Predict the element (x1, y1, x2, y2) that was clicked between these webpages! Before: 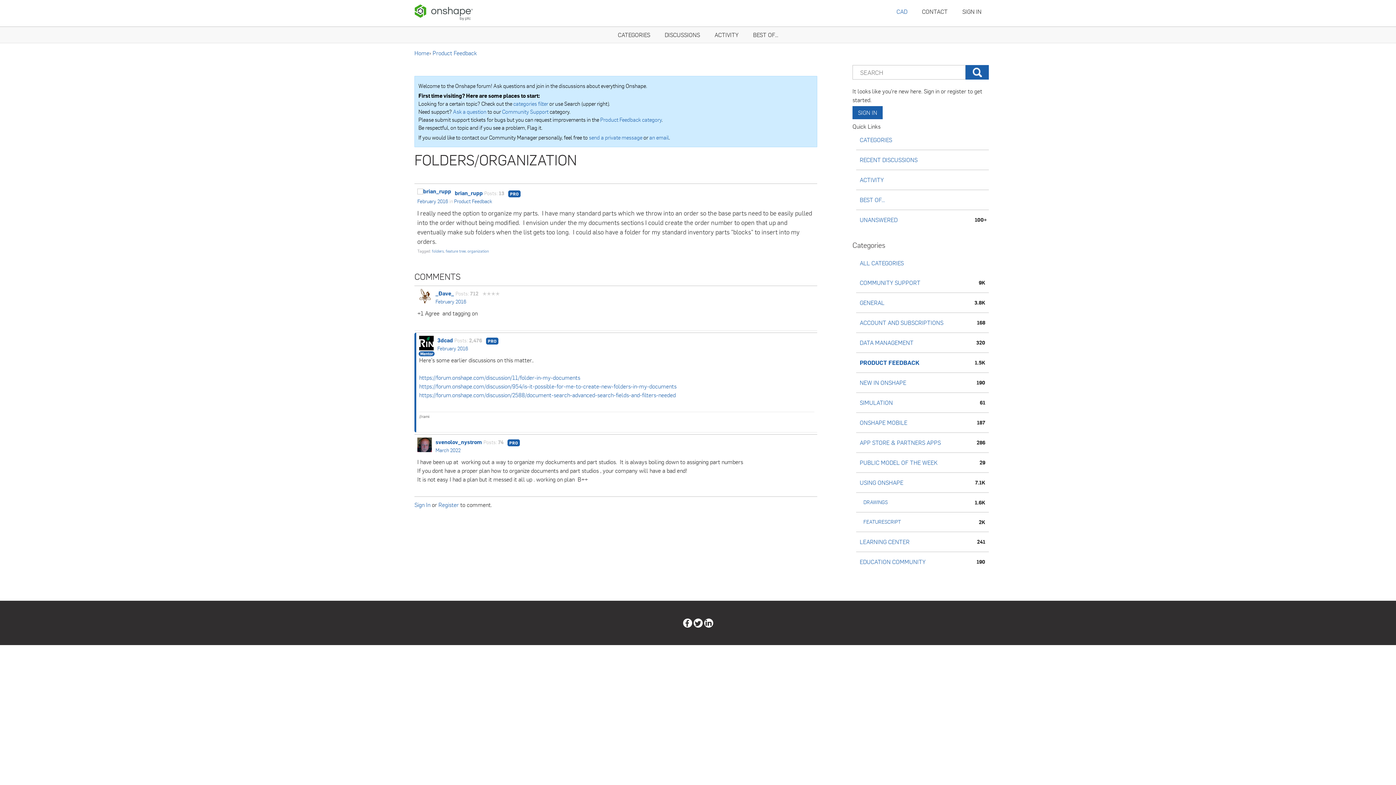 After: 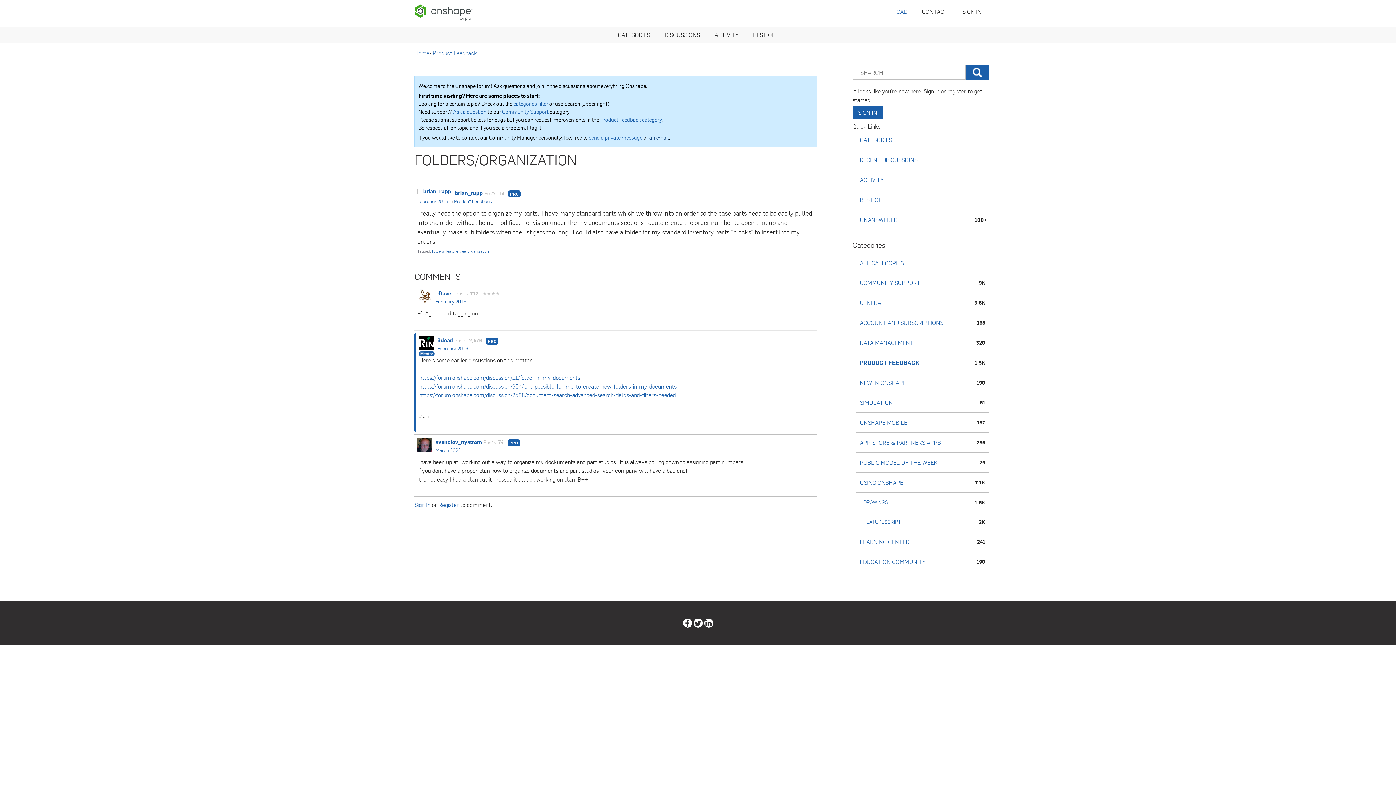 Action: label: an email bbox: (649, 133, 669, 141)